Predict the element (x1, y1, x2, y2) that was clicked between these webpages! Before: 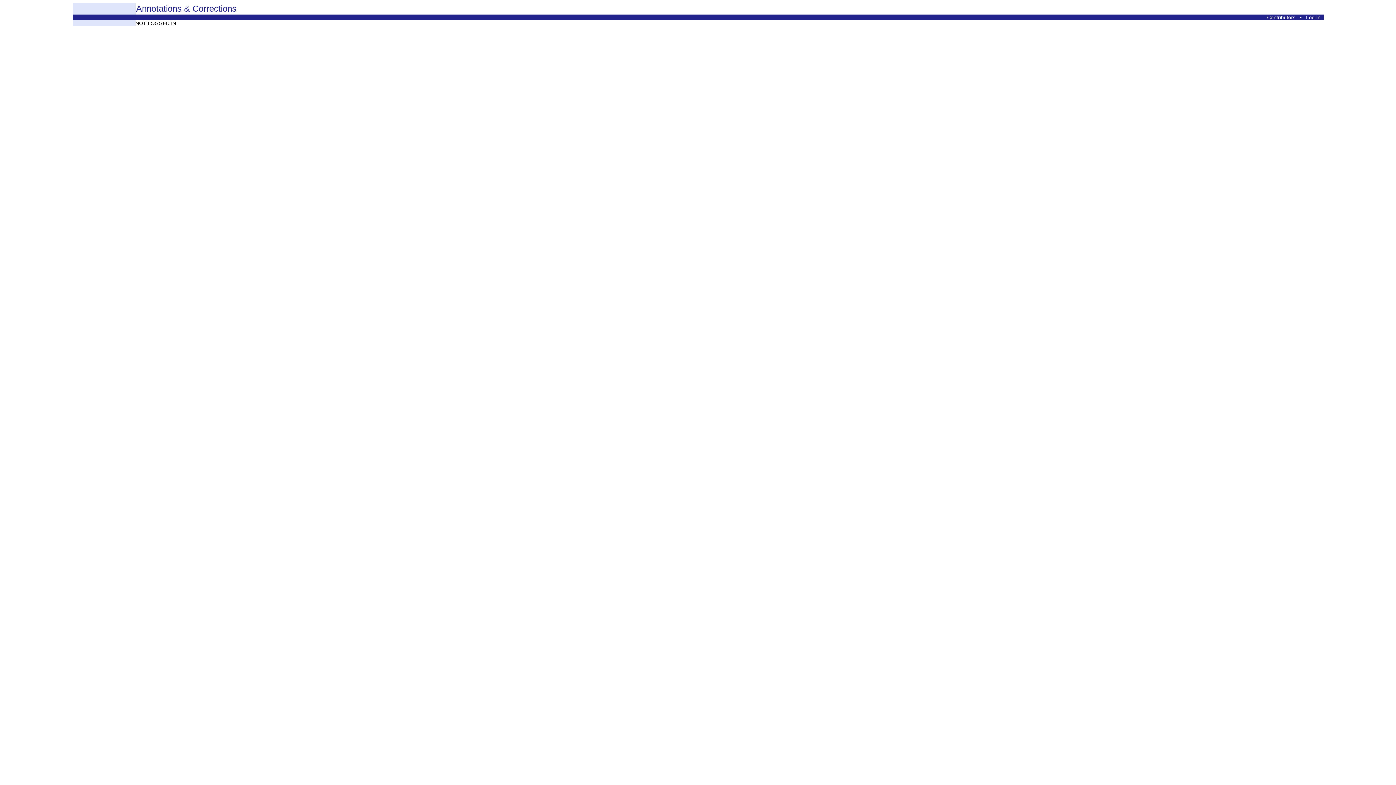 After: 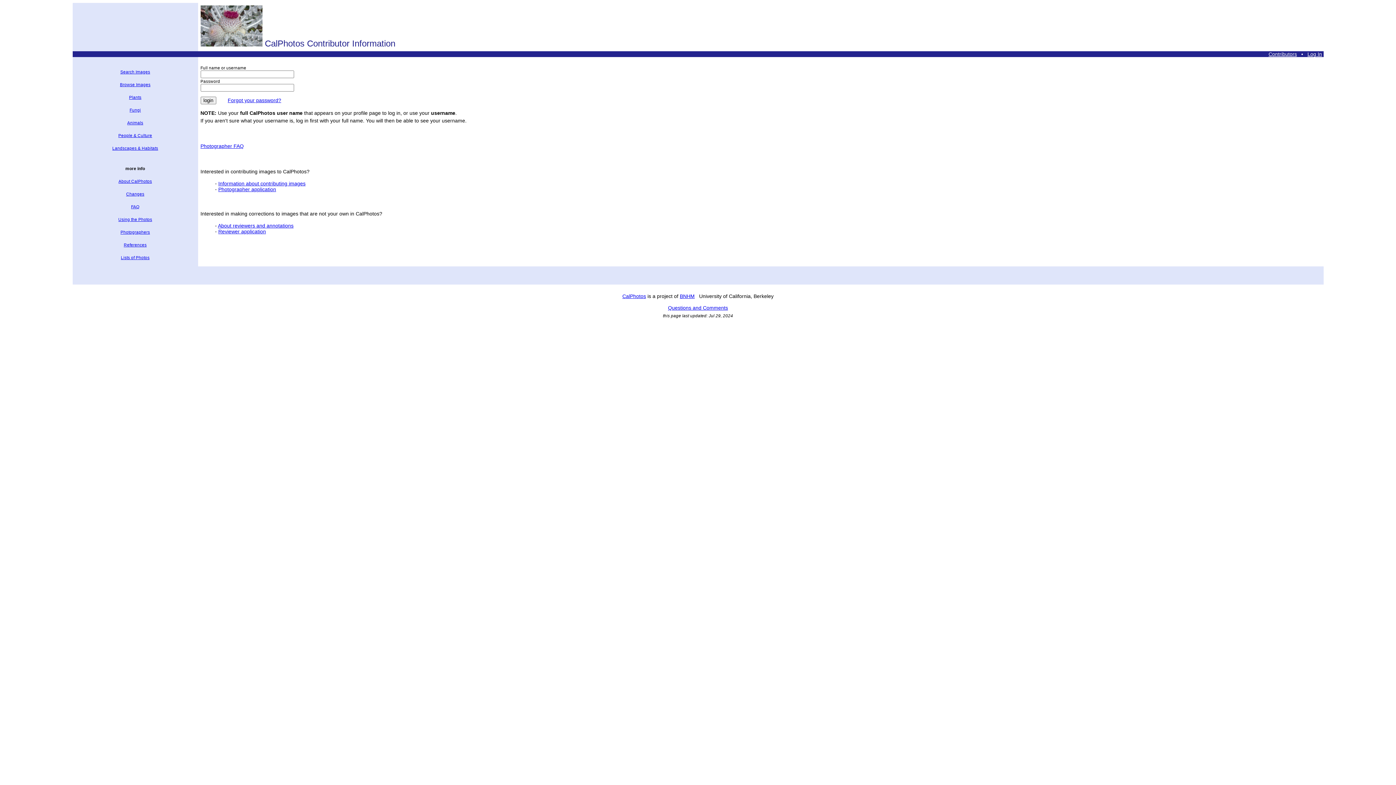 Action: label: Log In bbox: (1306, 14, 1320, 20)